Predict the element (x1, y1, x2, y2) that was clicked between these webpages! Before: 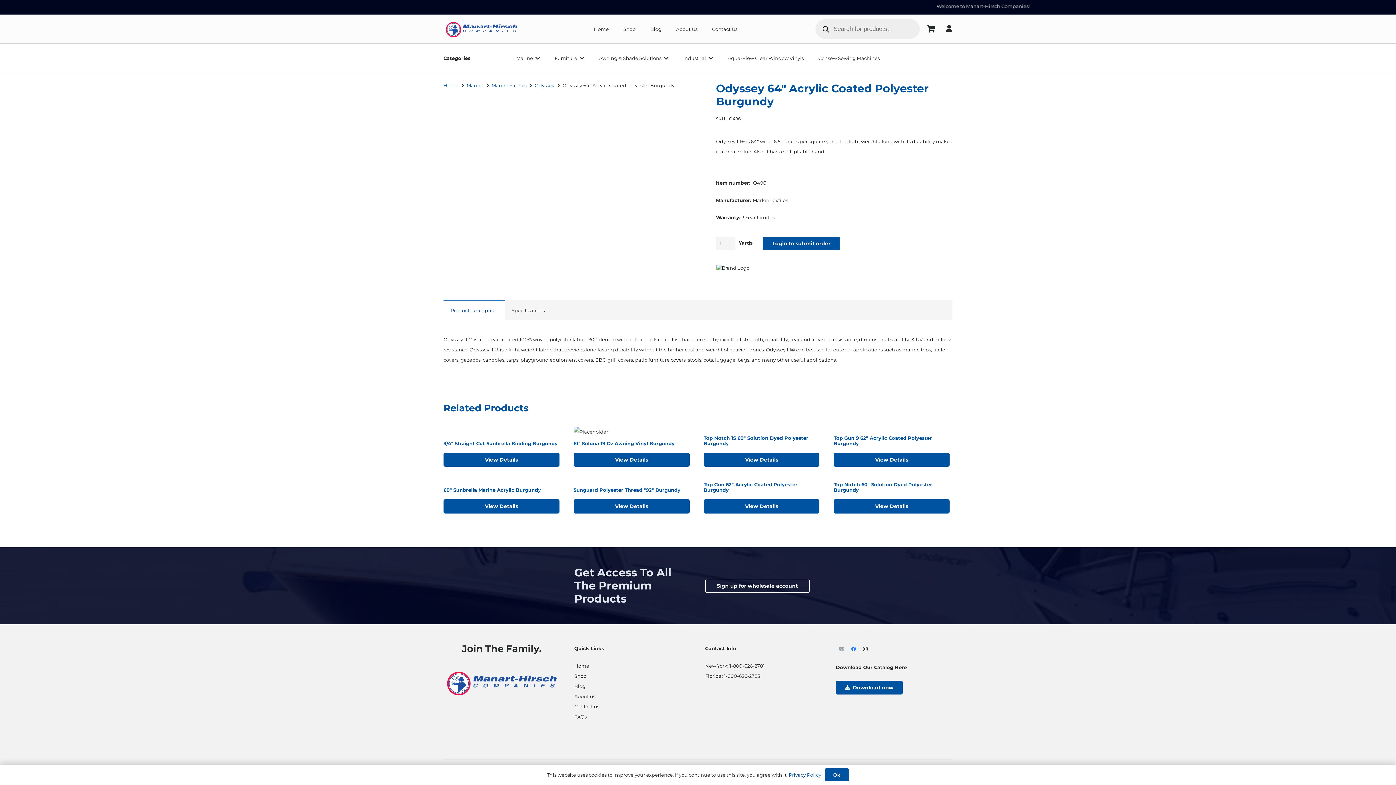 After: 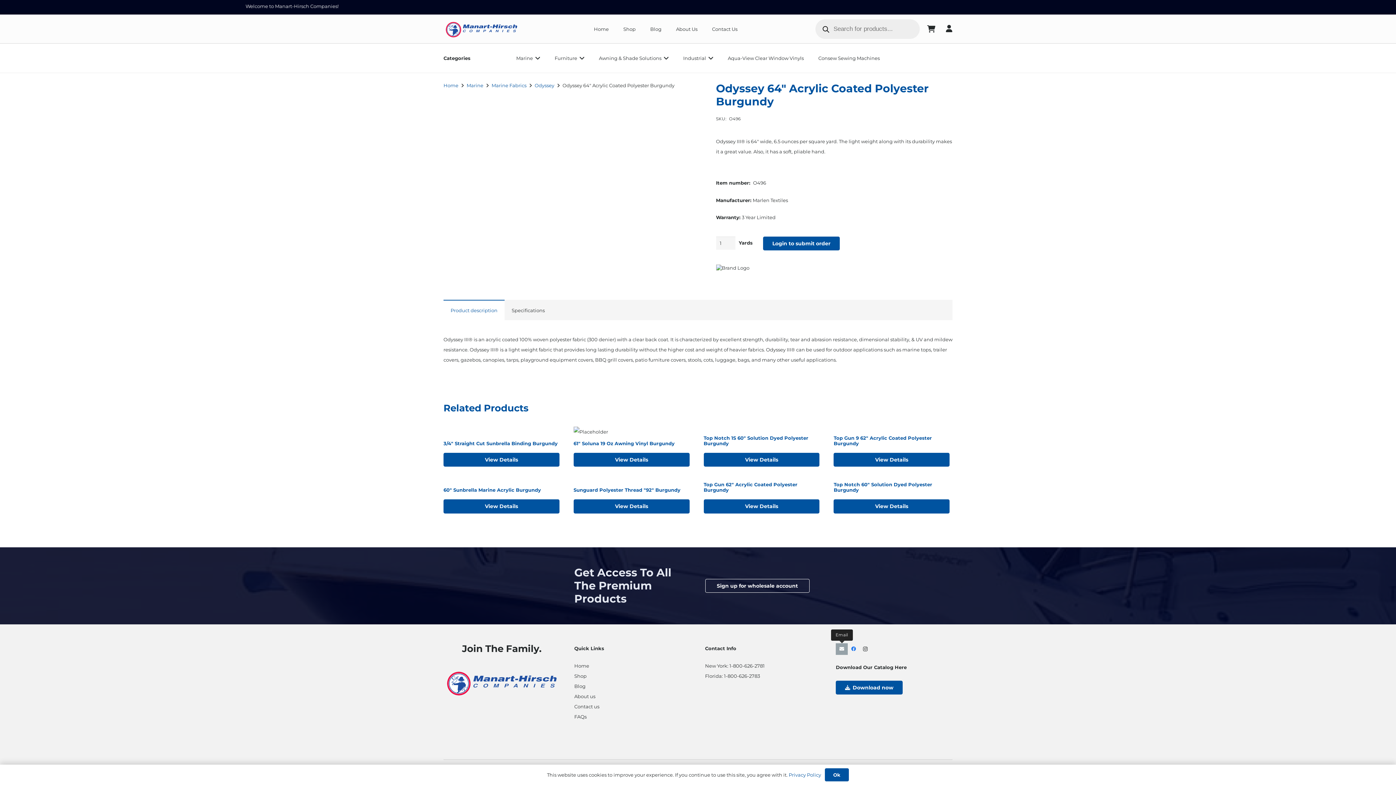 Action: label: Email bbox: (836, 643, 847, 655)